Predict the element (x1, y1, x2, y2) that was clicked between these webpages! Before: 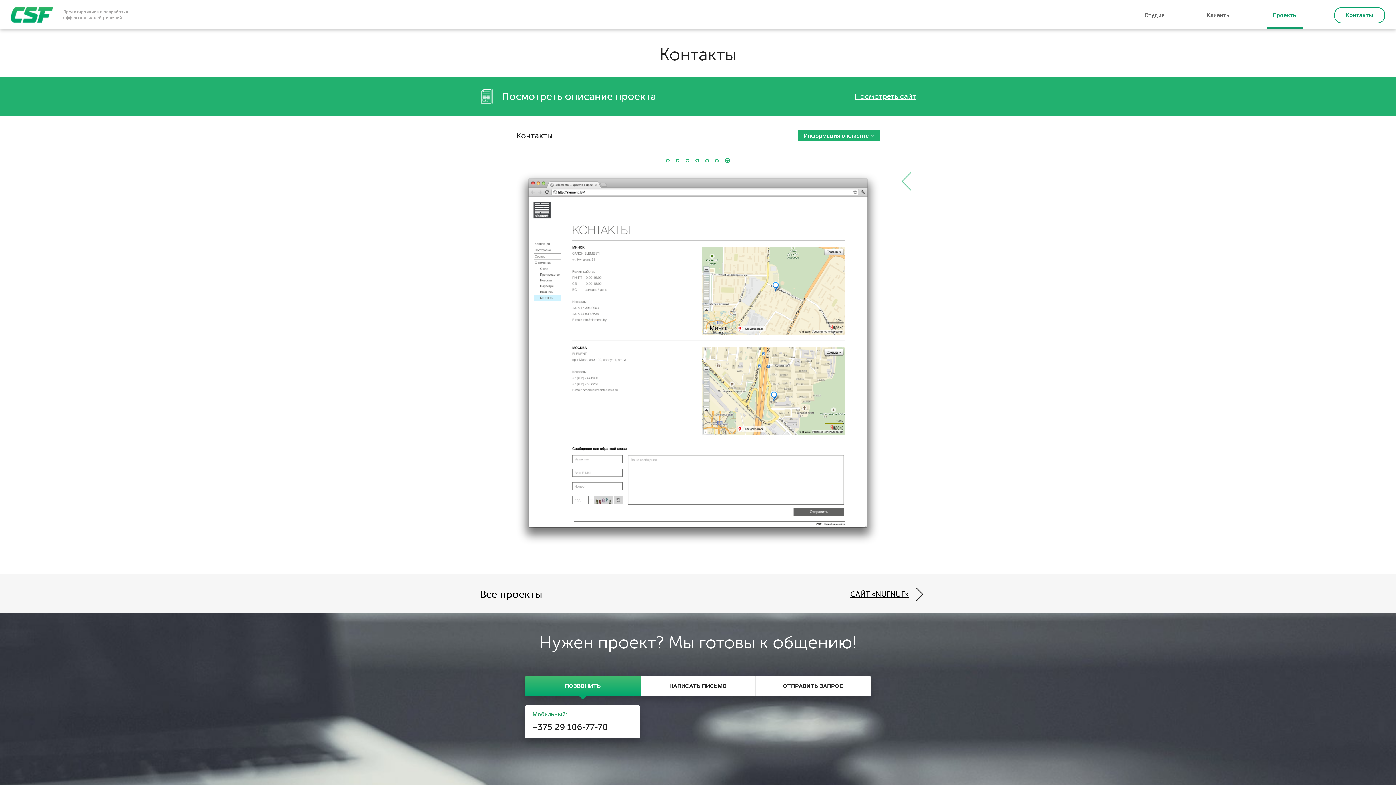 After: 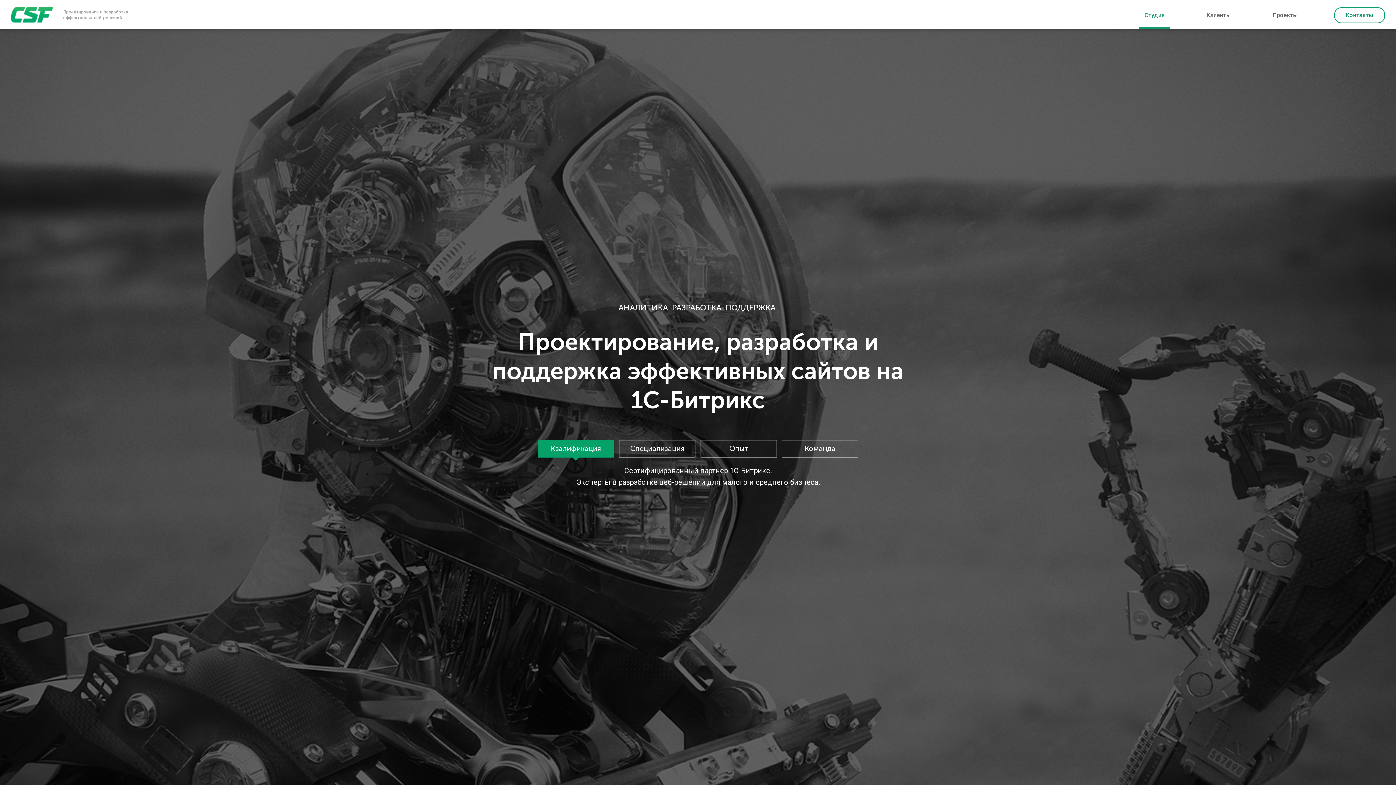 Action: label: Студия bbox: (1139, 7, 1170, 23)